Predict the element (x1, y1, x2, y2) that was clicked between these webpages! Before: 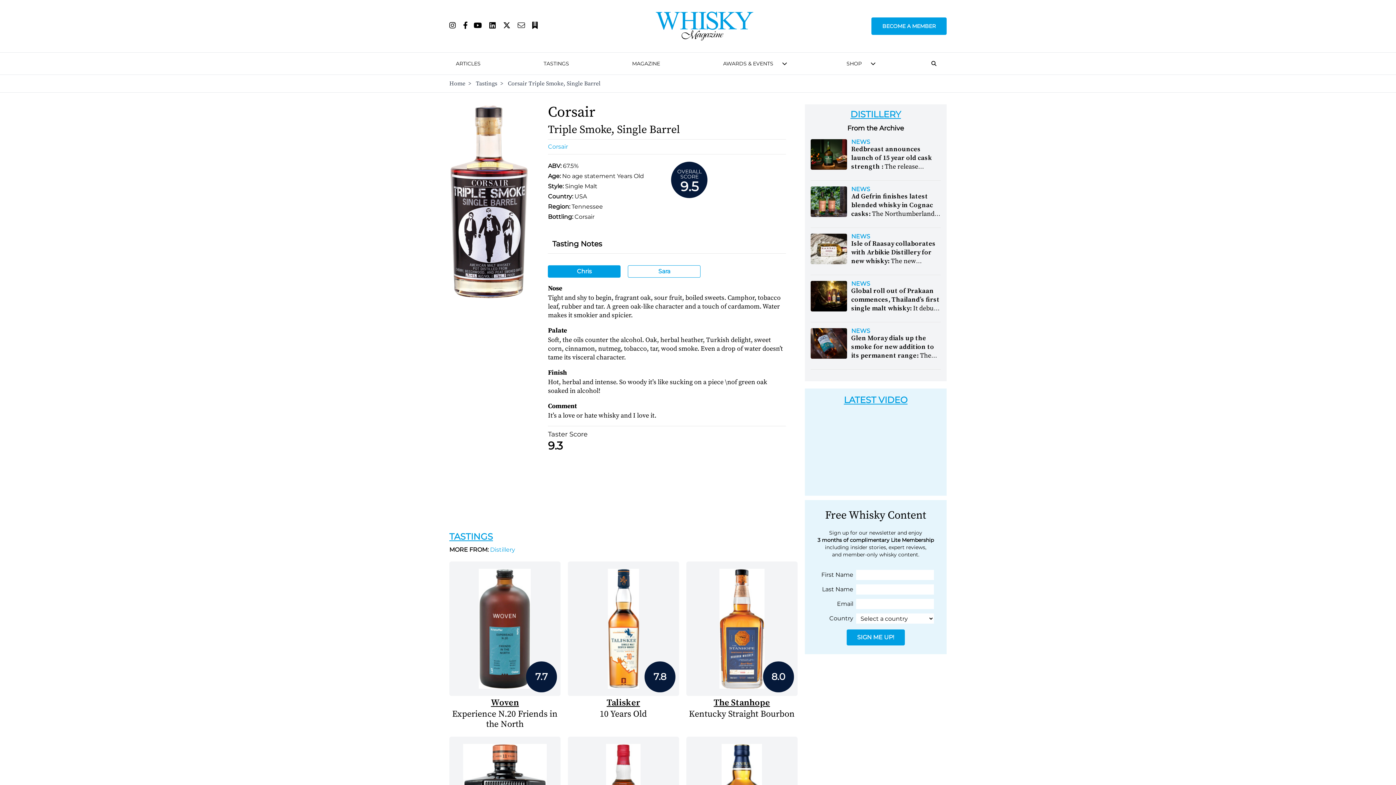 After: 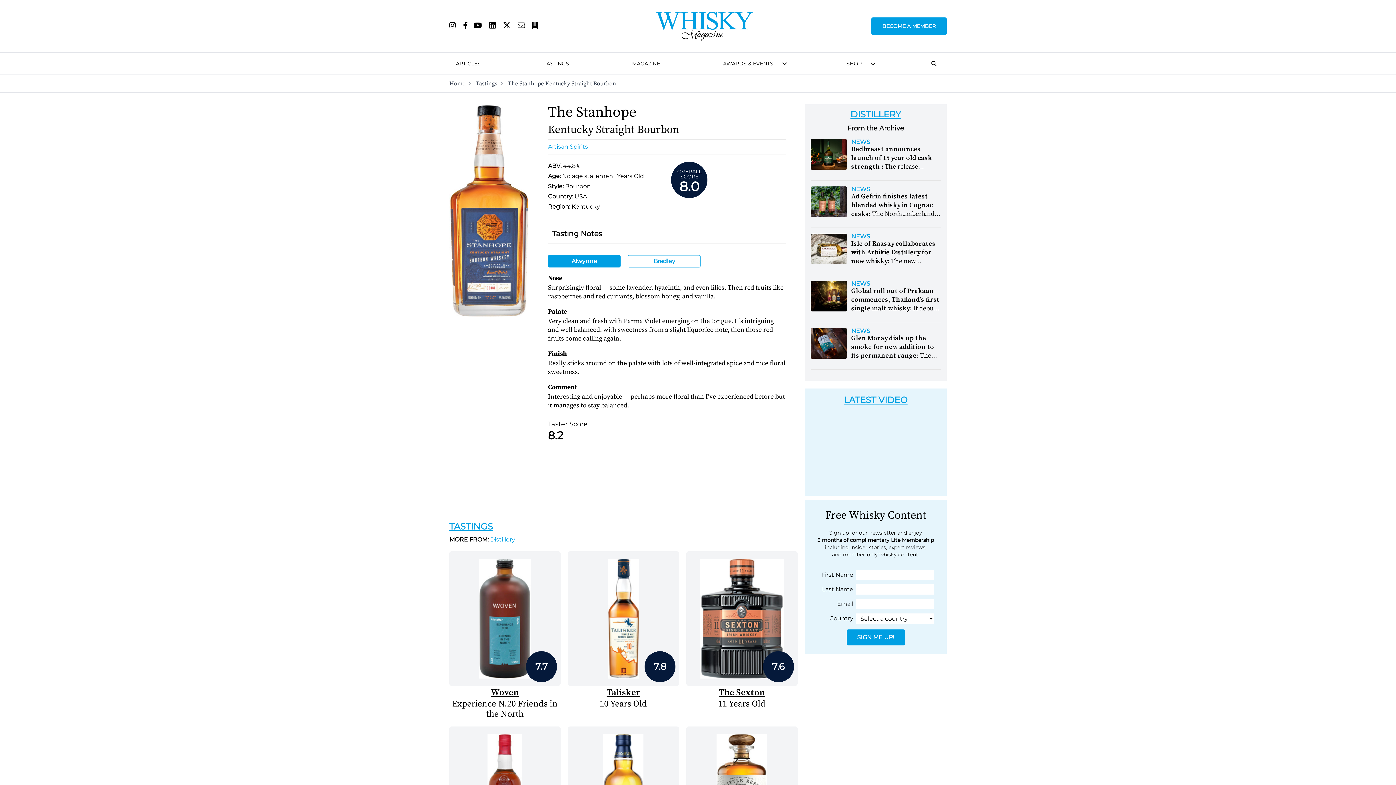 Action: bbox: (686, 561, 797, 719) label: 8.0

The Stanhope

Kentucky Straight Bourbon